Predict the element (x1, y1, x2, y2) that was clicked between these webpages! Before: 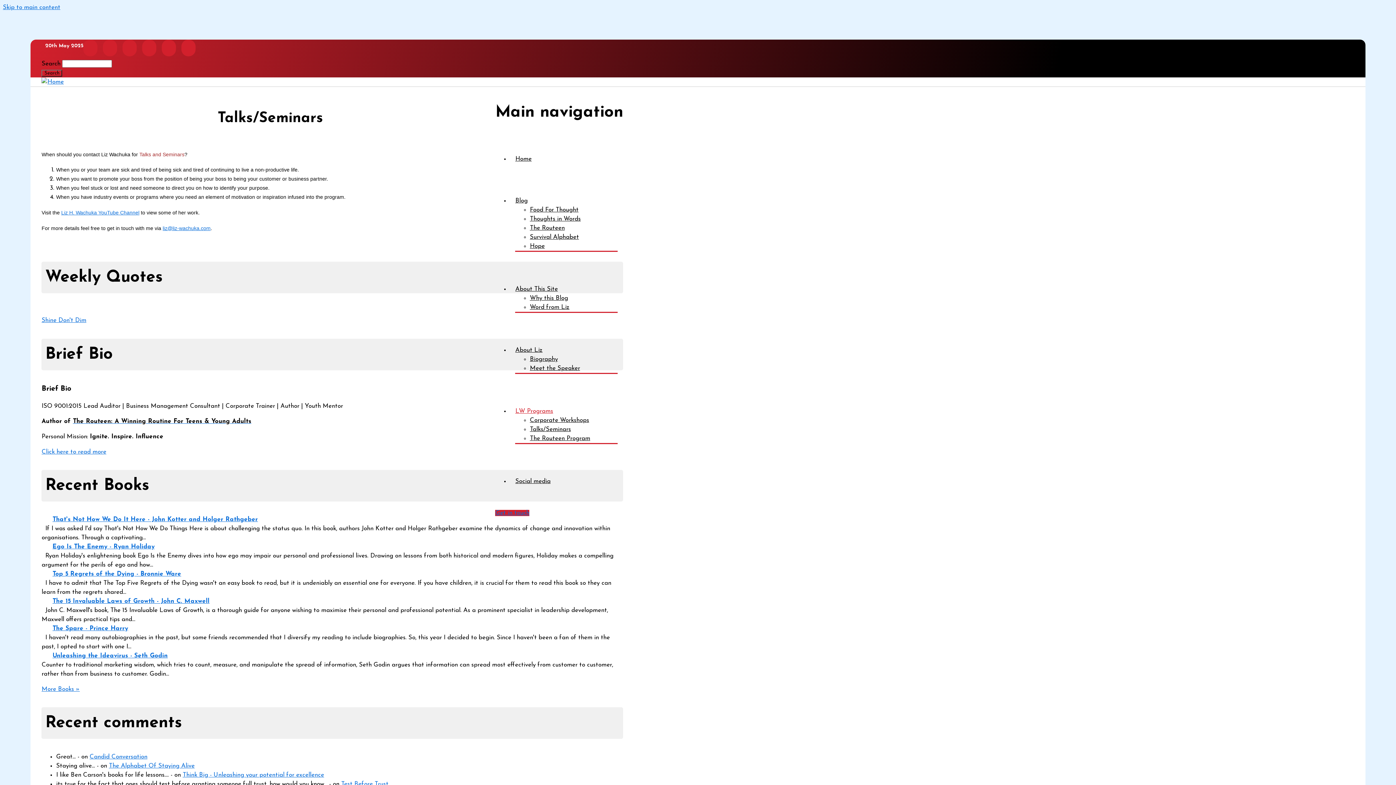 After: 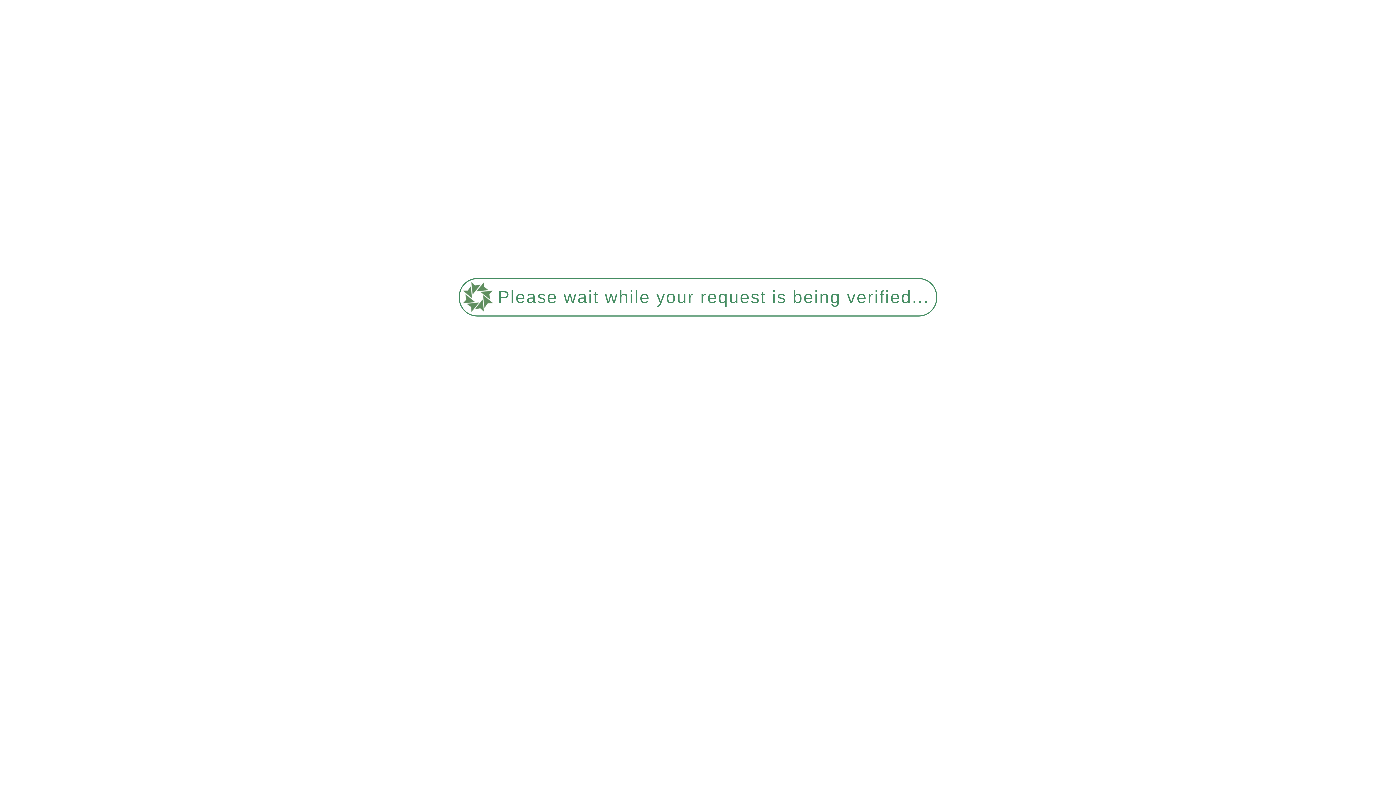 Action: bbox: (108, 763, 194, 769) label: The Alphabet Of Staying Alive